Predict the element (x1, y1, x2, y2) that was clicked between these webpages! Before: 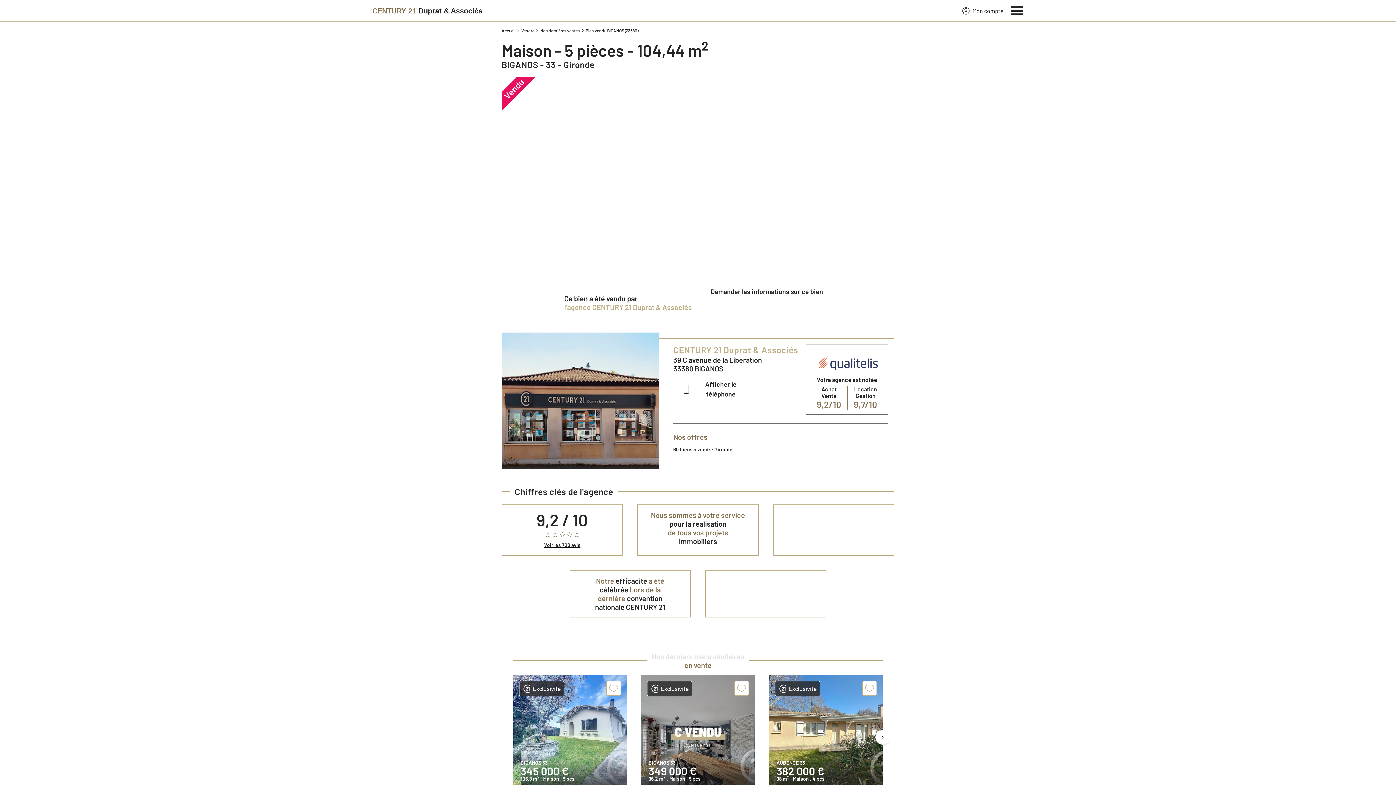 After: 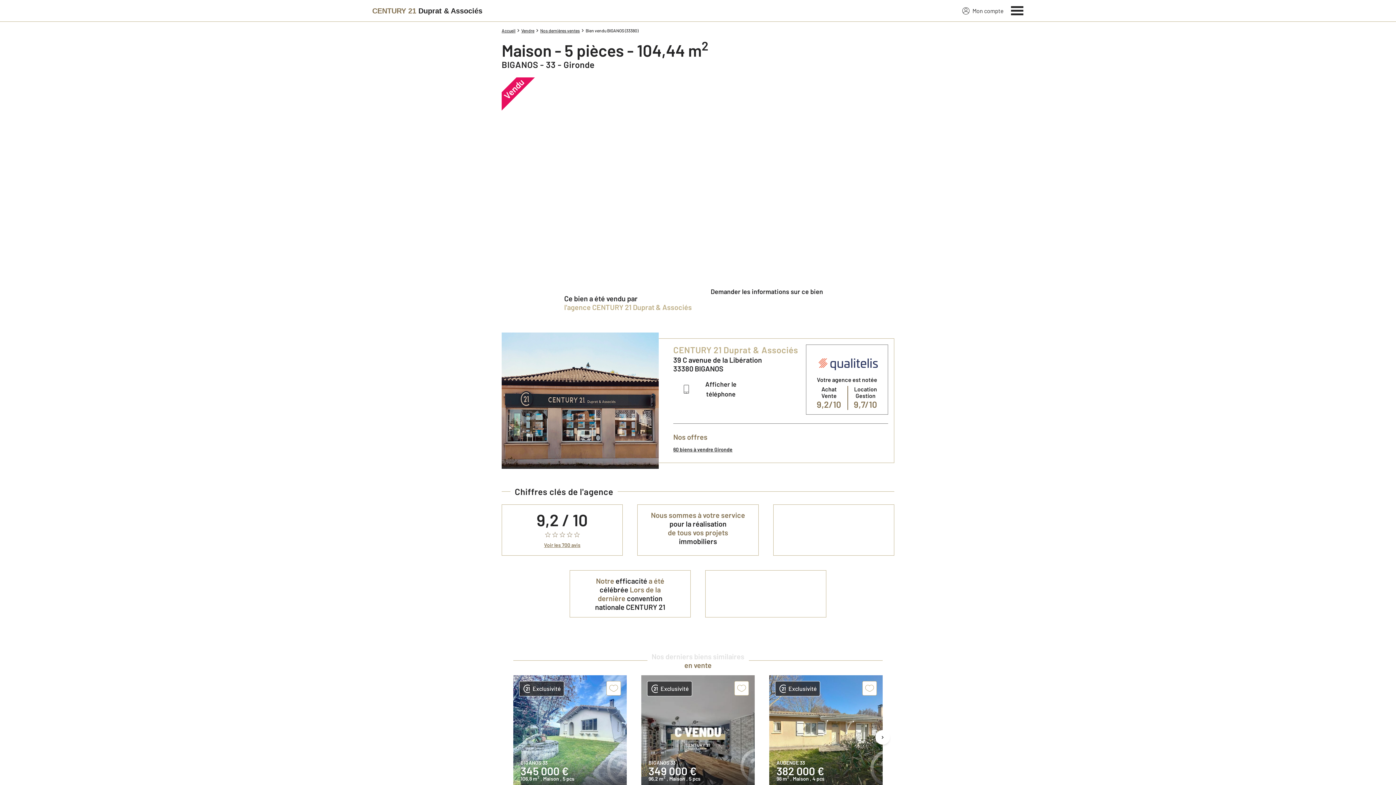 Action: label: Voir les 700 avis bbox: (544, 540, 580, 549)